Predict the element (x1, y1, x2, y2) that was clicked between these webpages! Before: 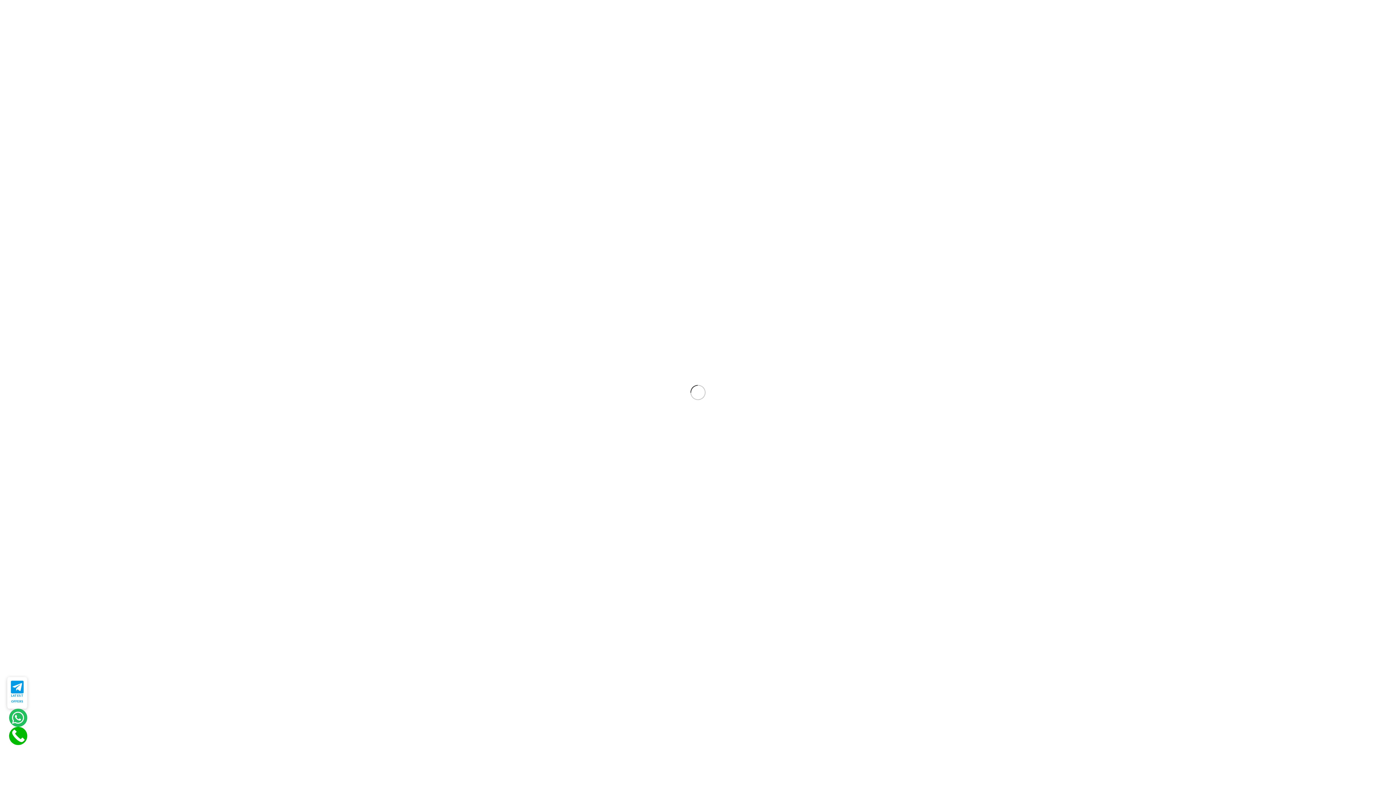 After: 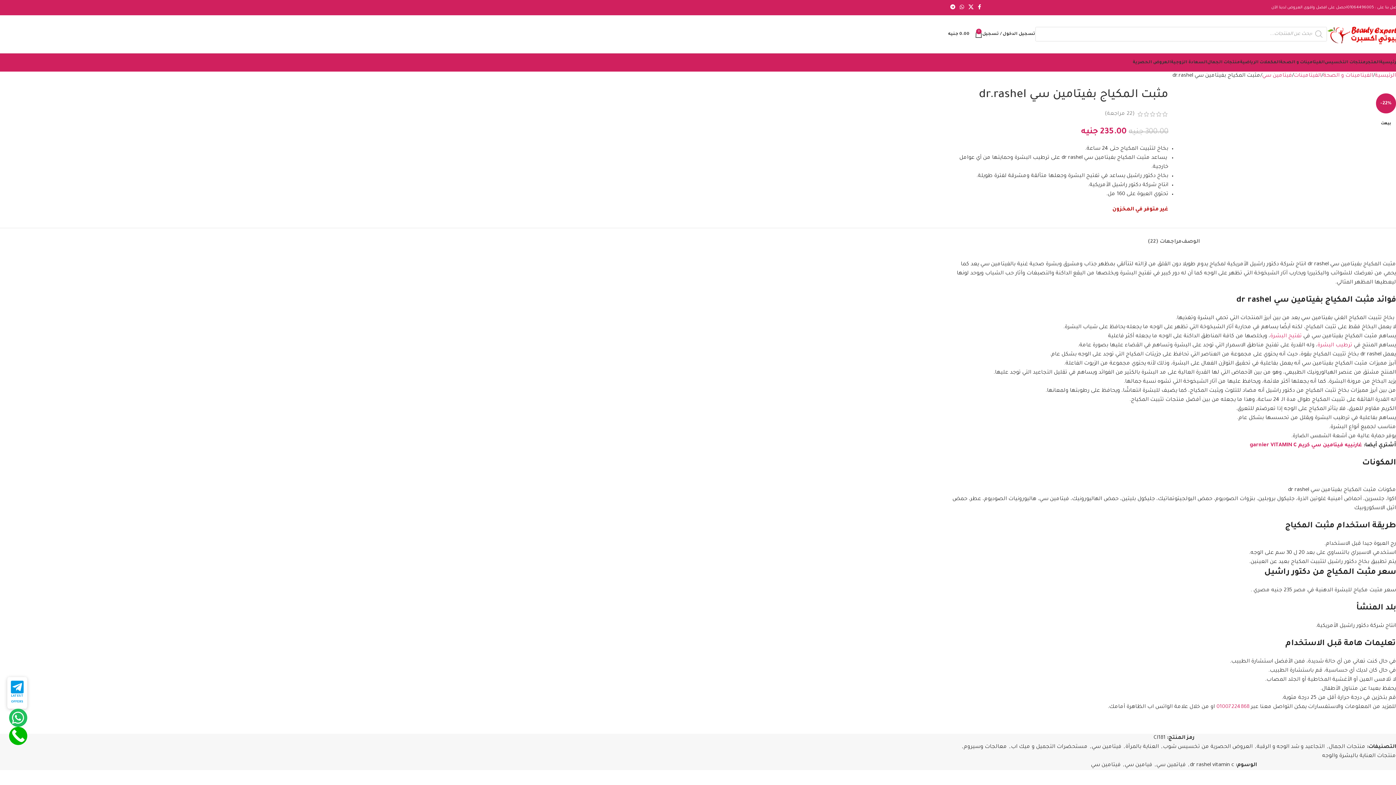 Action: label: Call Now Button bbox: (9, 727, 27, 745)